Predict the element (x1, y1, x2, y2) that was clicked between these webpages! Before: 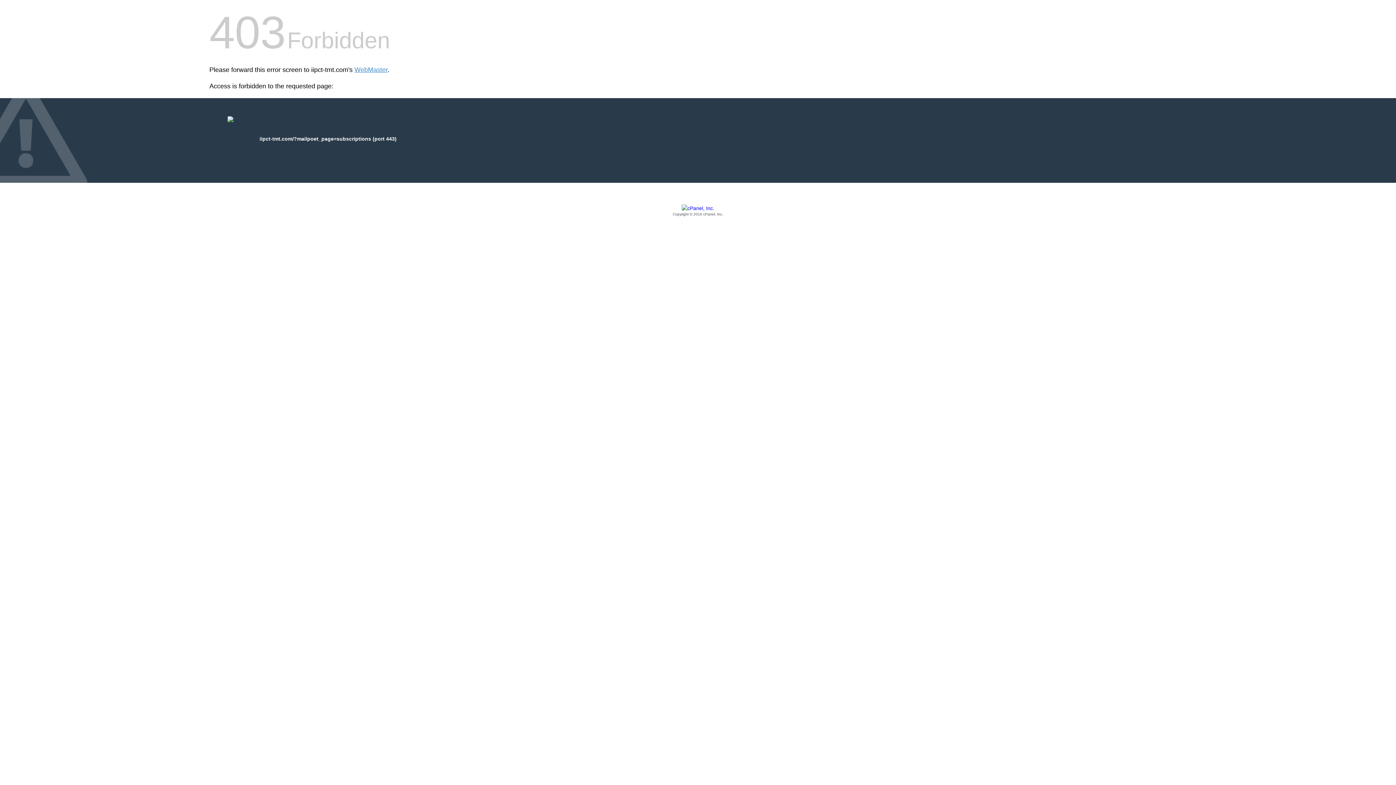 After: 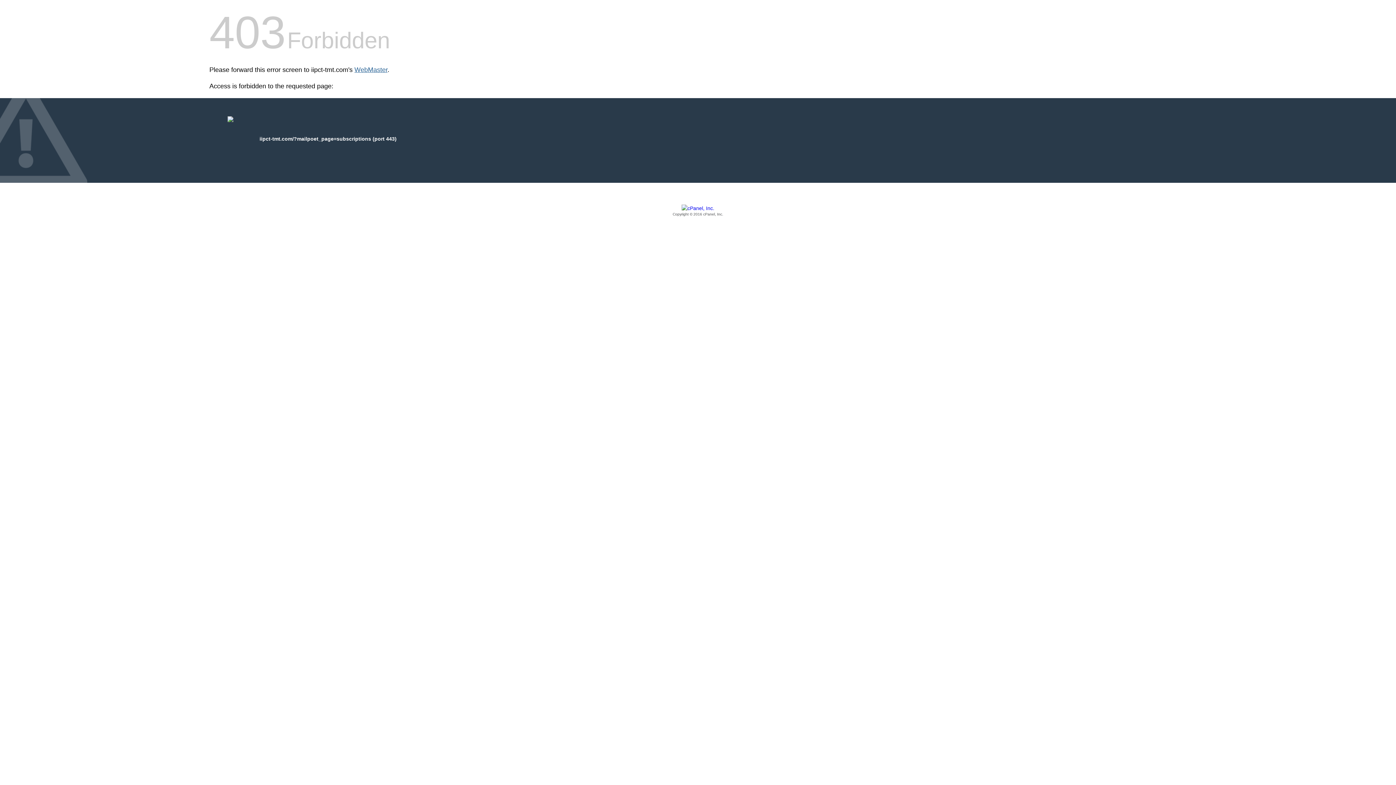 Action: label: WebMaster bbox: (354, 66, 387, 73)